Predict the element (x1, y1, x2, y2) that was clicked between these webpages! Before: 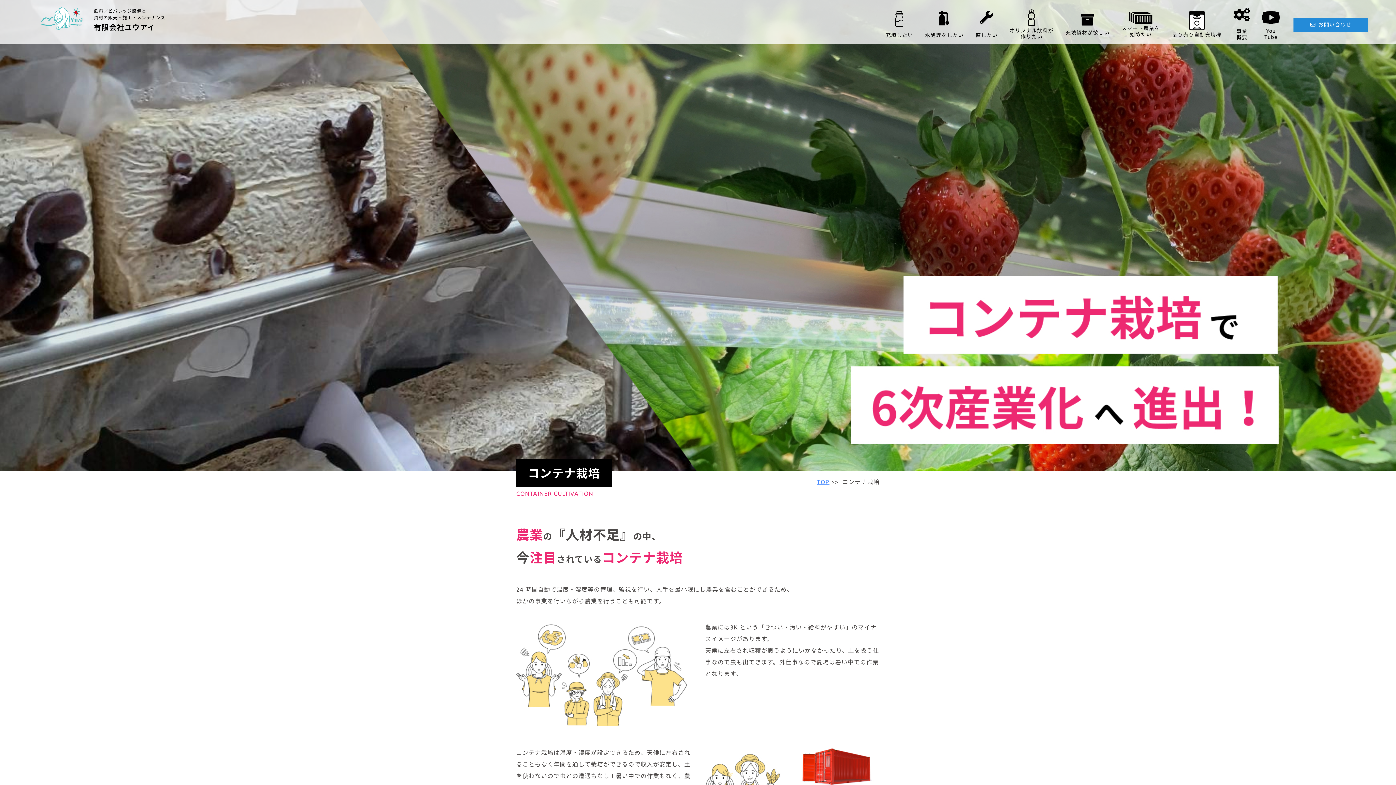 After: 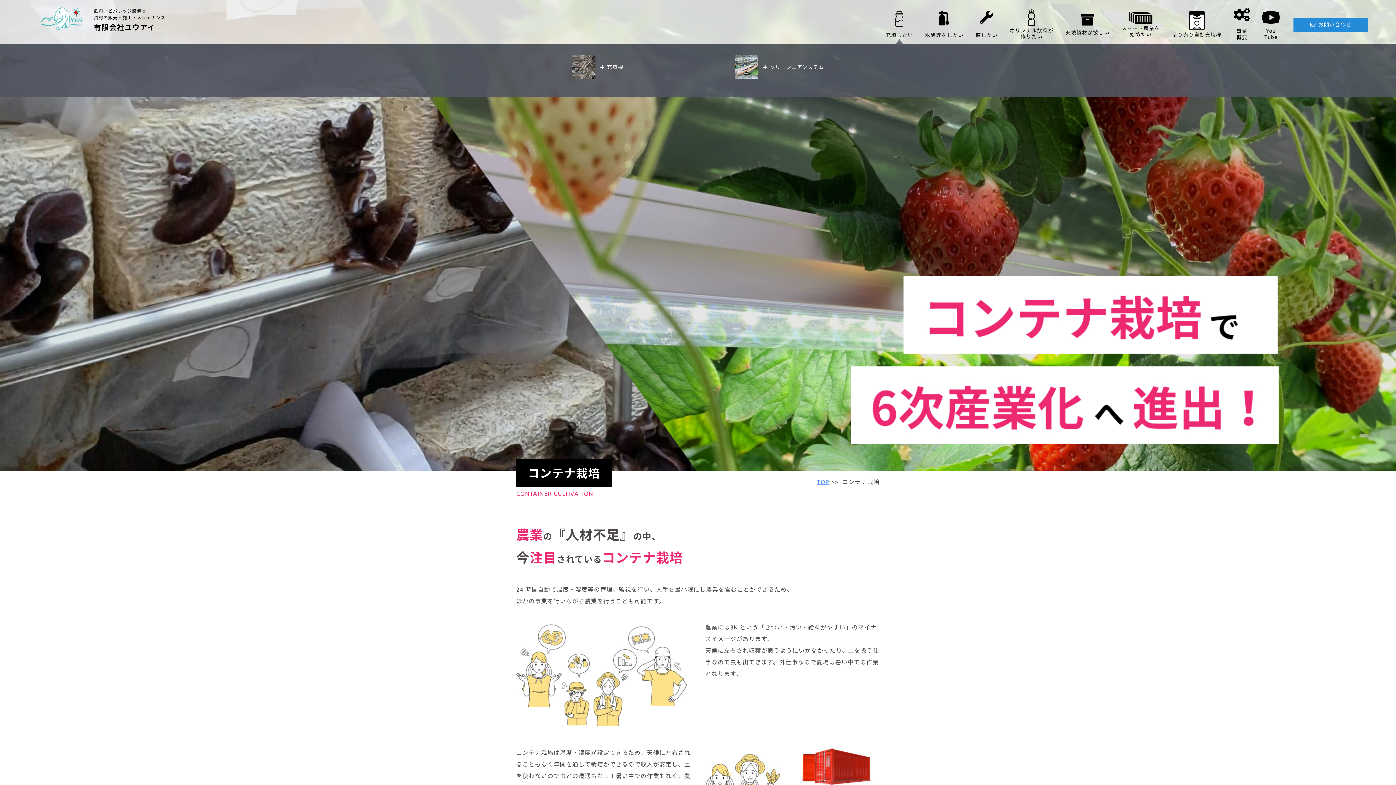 Action: bbox: (885, 10, 913, 38) label: 充填したい